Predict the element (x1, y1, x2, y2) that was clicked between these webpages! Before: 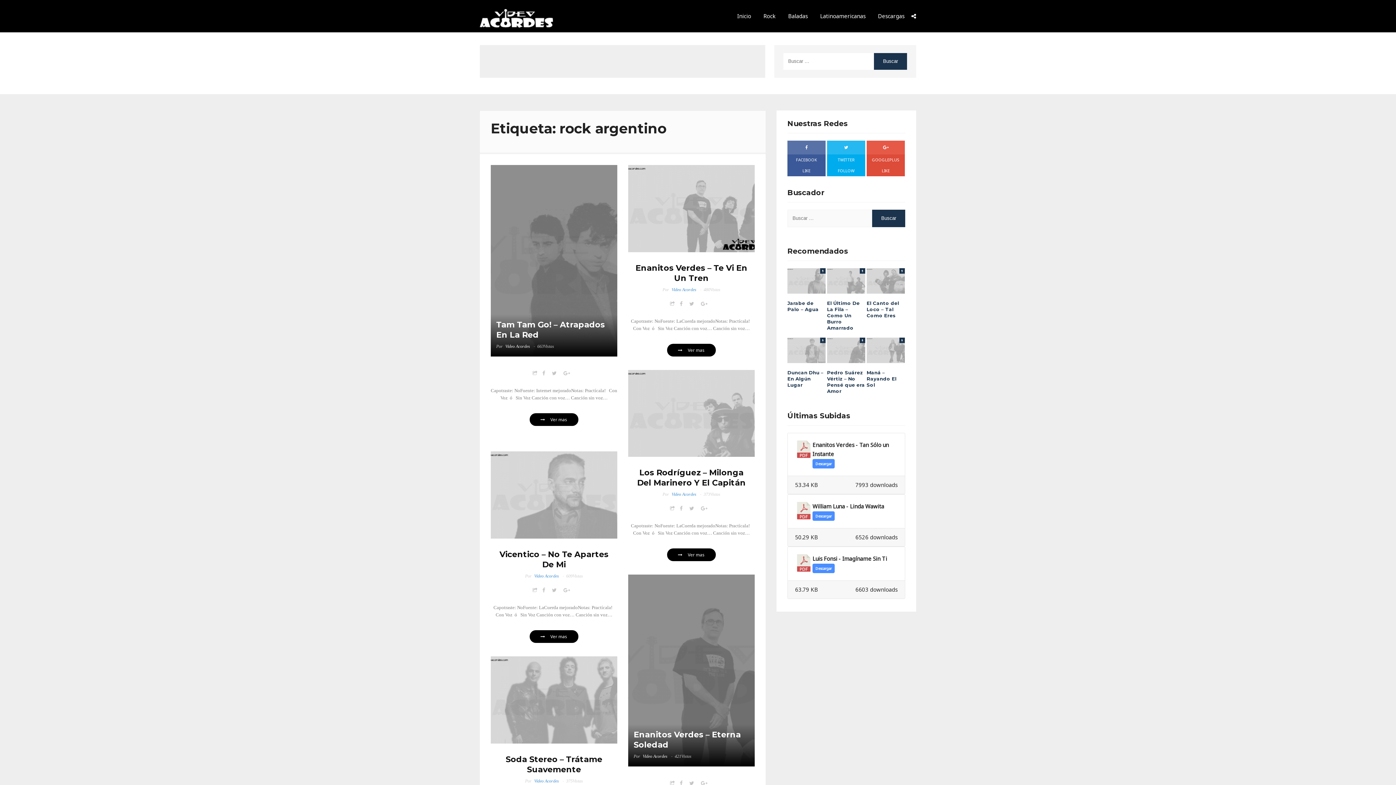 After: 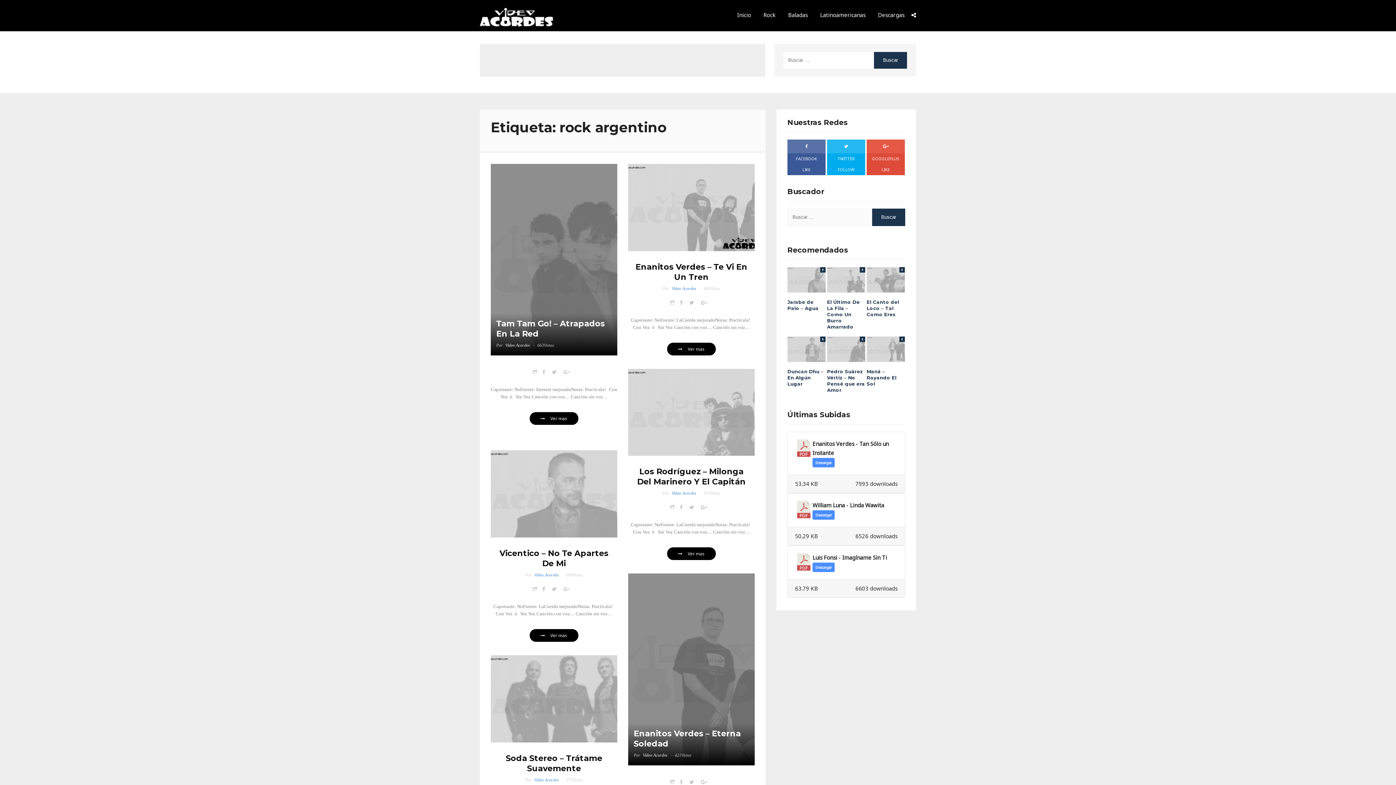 Action: bbox: (689, 780, 697, 786)